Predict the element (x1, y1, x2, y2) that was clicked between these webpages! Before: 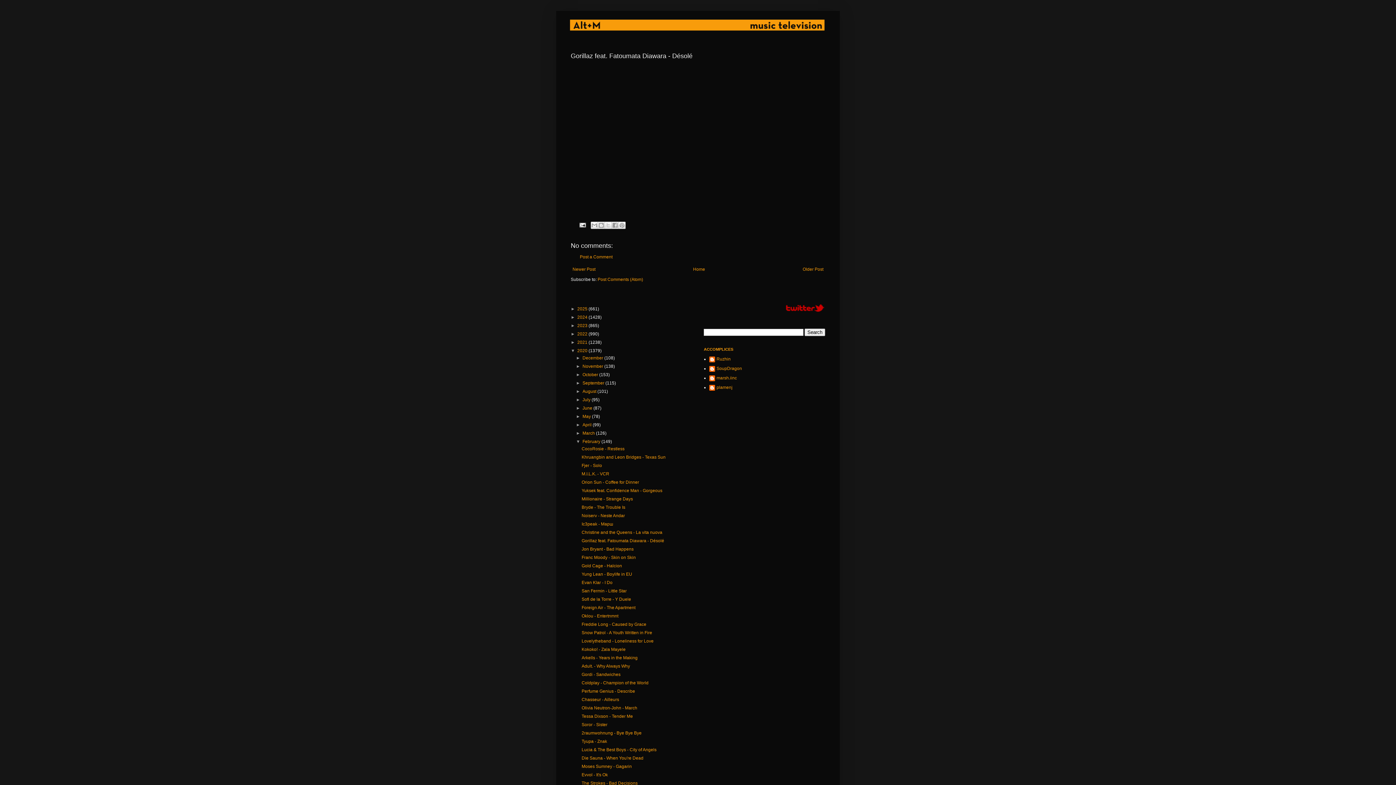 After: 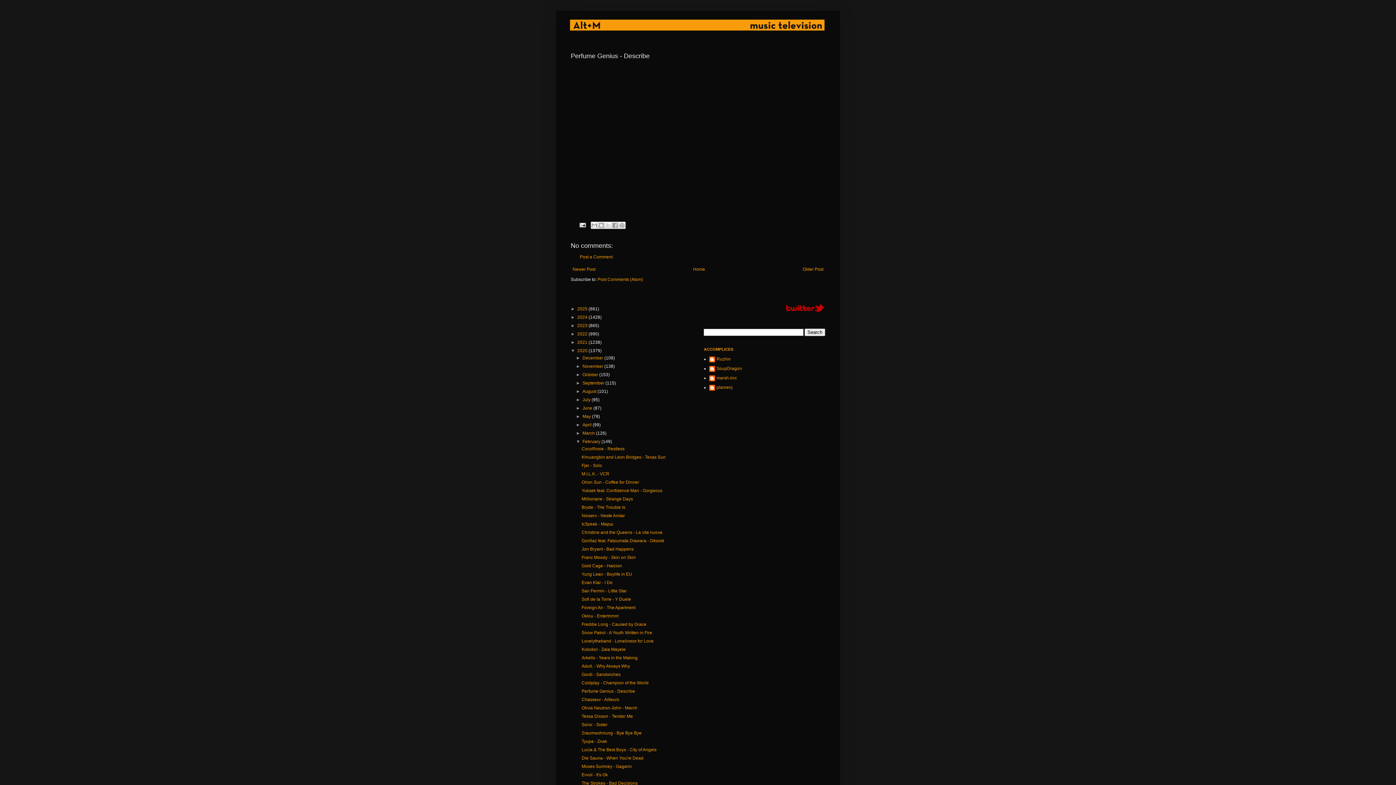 Action: label: Perfume Genius - Describe bbox: (581, 689, 635, 694)